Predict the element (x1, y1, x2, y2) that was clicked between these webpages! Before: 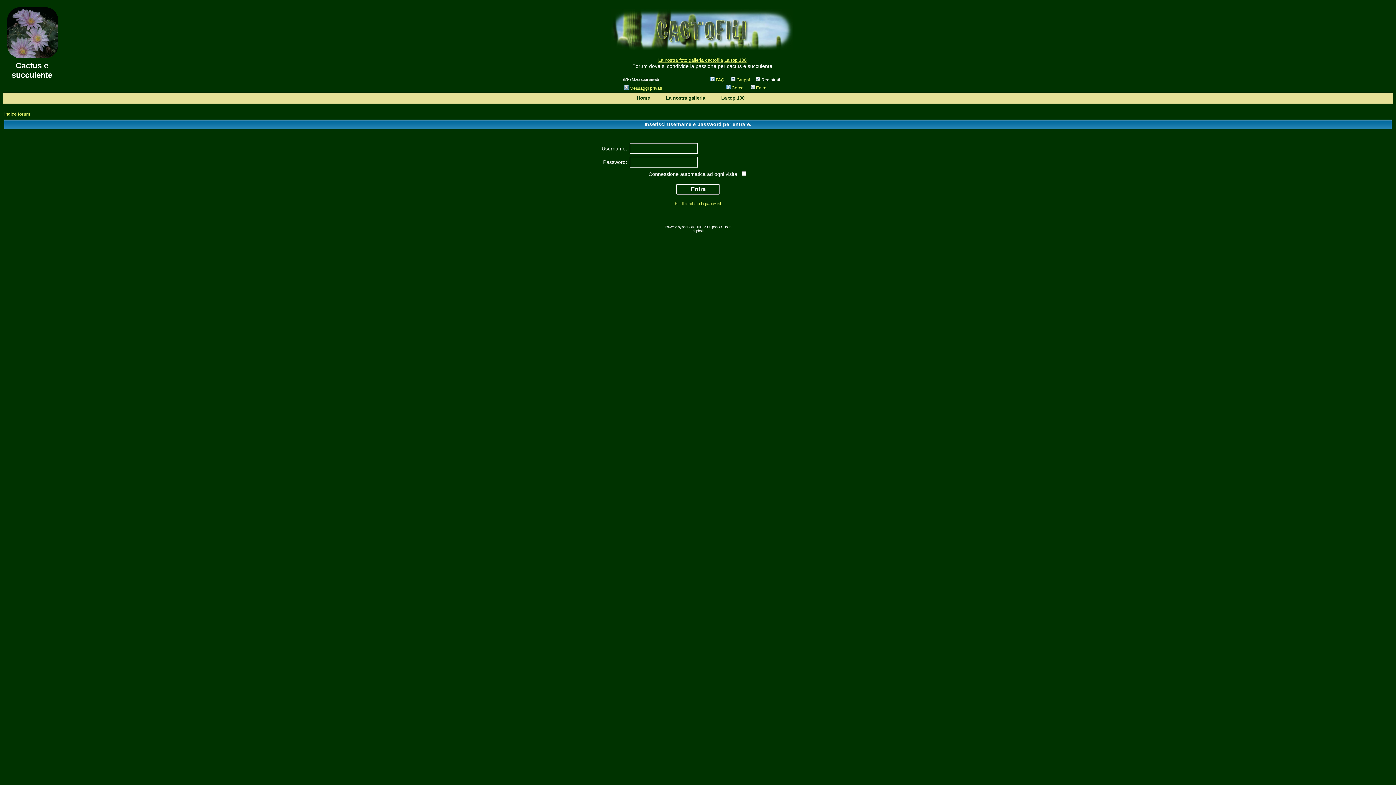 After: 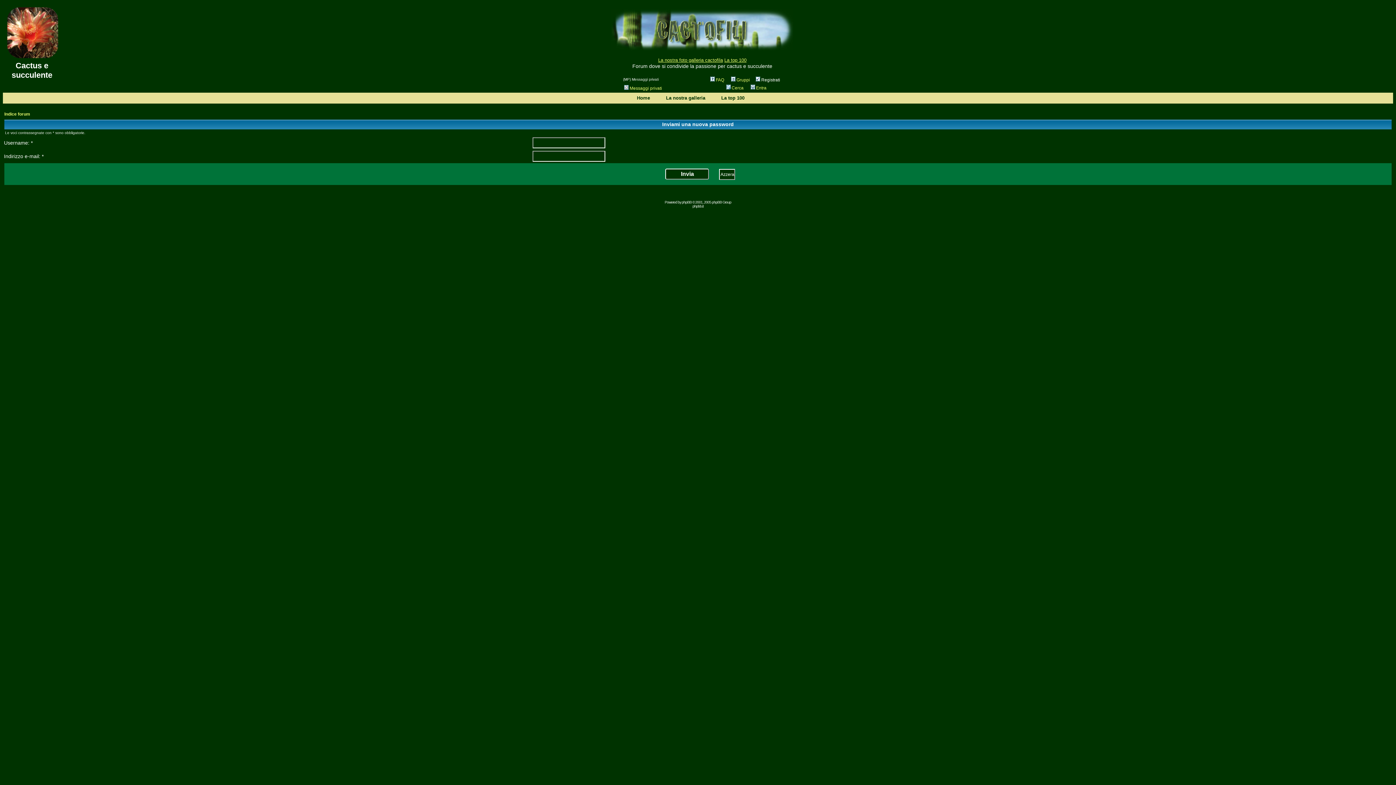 Action: label: Ho dimenticato la password bbox: (675, 201, 721, 205)